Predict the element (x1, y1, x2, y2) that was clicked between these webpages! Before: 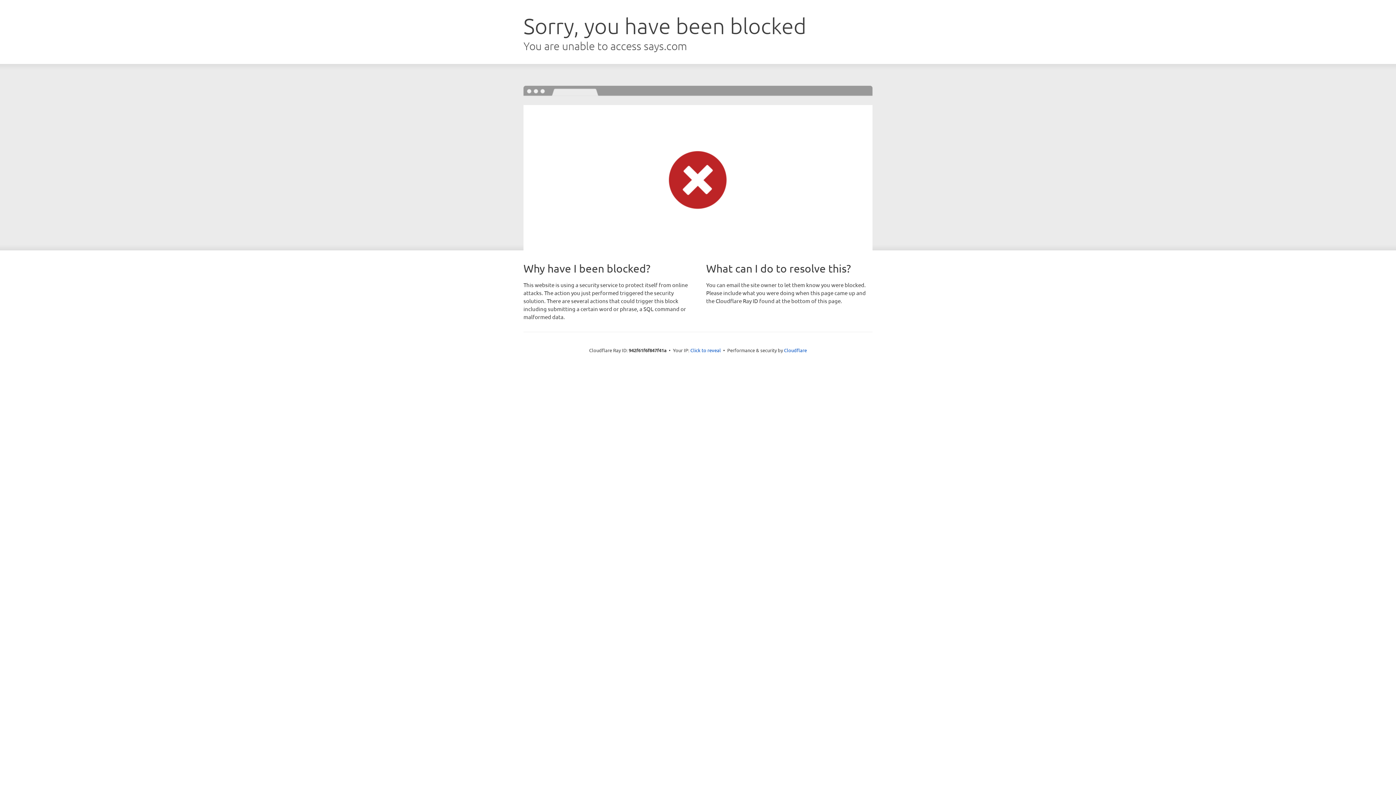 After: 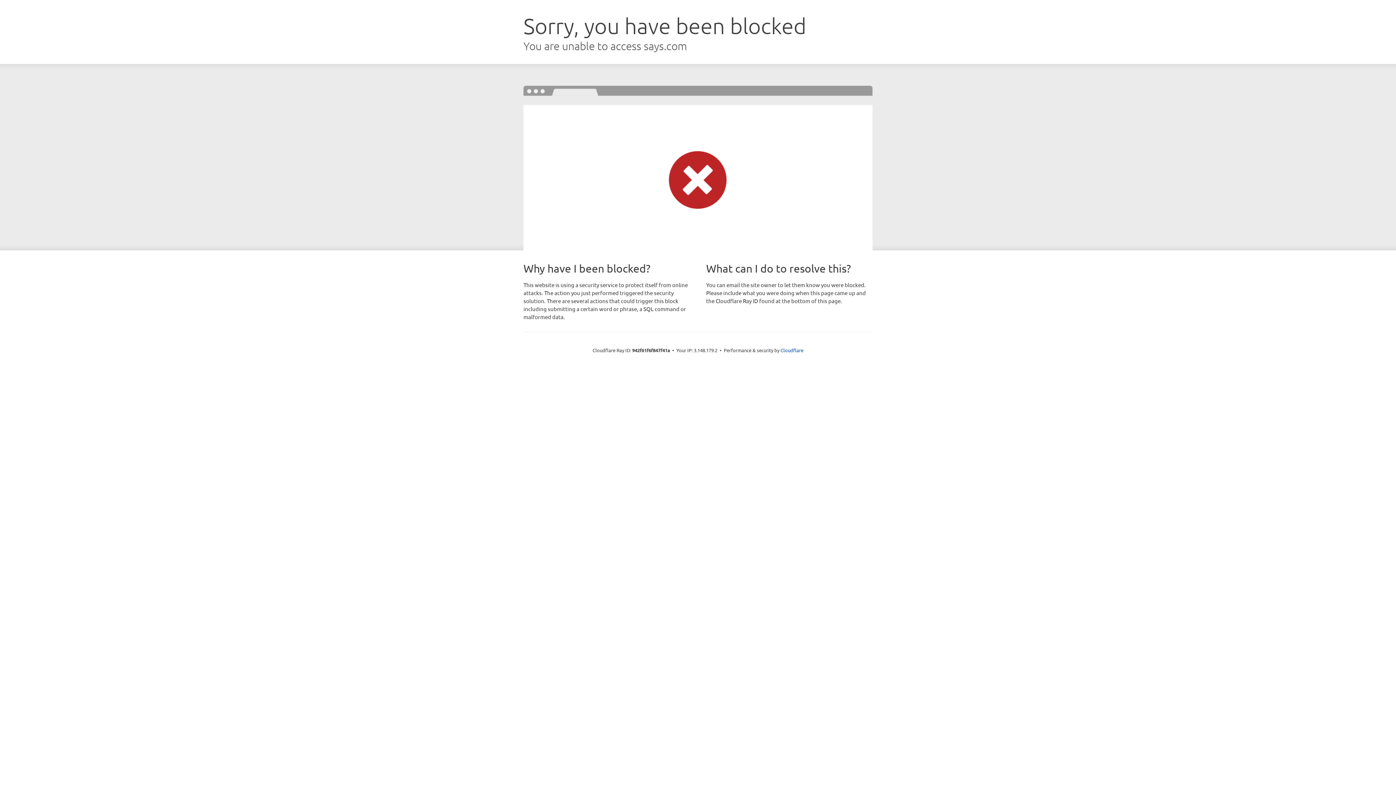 Action: label: Click to reveal bbox: (690, 346, 721, 353)